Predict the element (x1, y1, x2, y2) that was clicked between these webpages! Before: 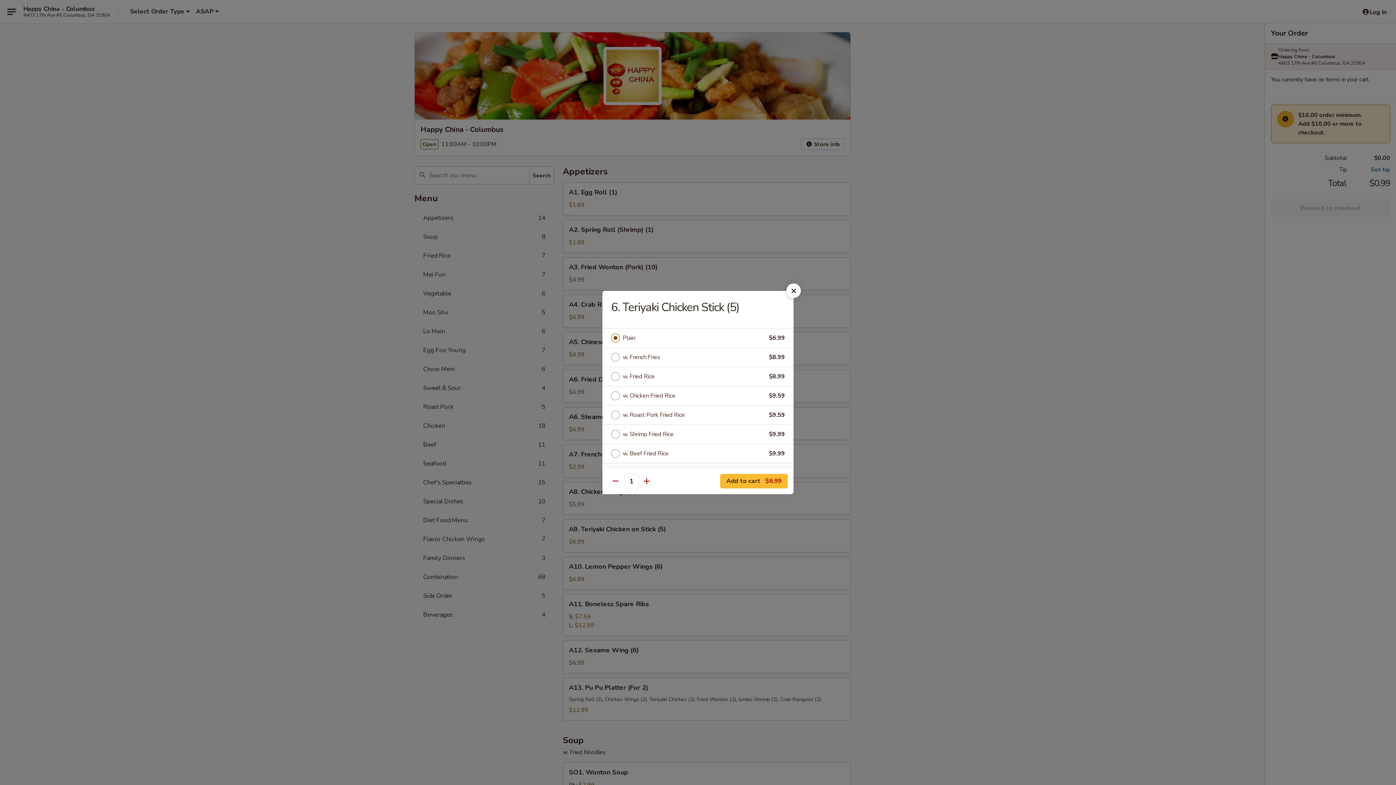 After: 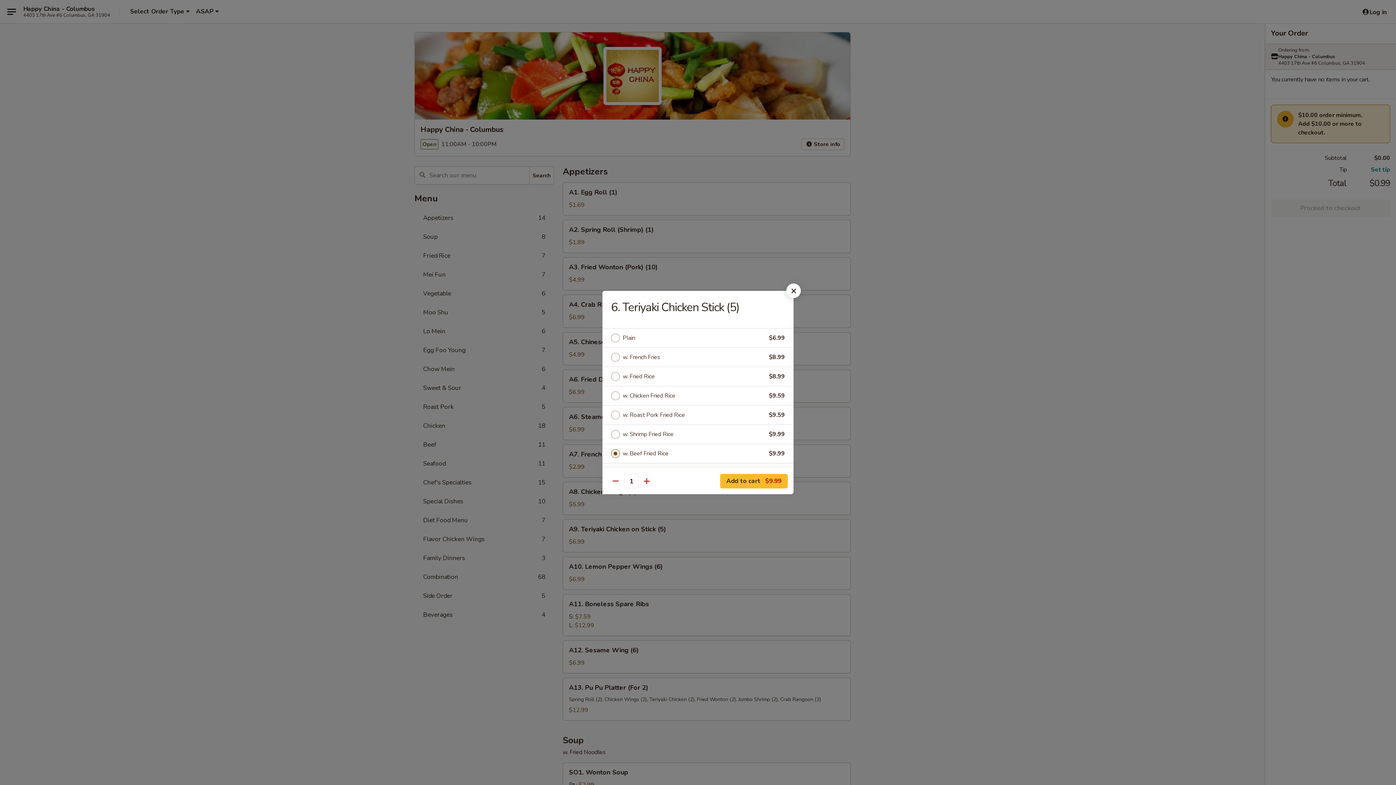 Action: bbox: (622, 448, 769, 458) label: w. Beef Fried Rice